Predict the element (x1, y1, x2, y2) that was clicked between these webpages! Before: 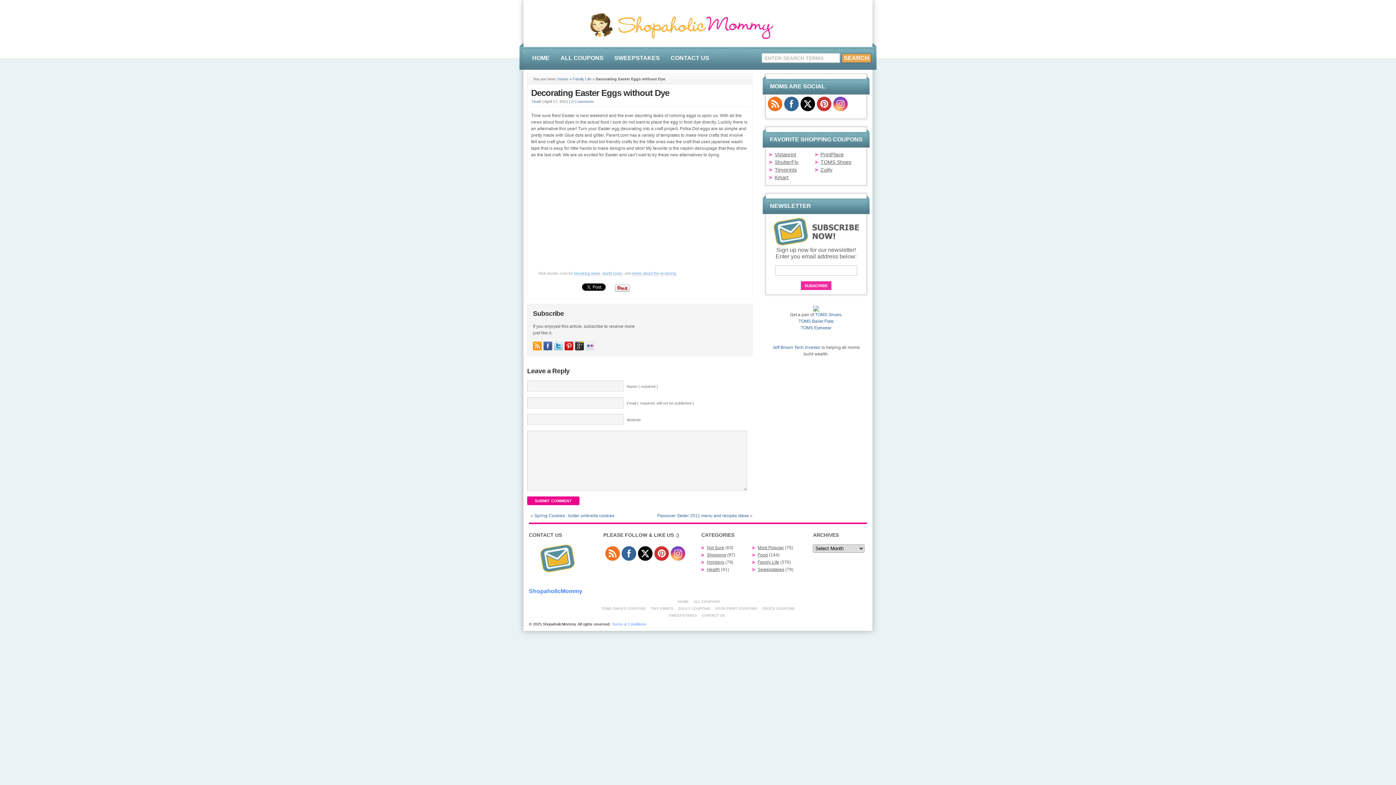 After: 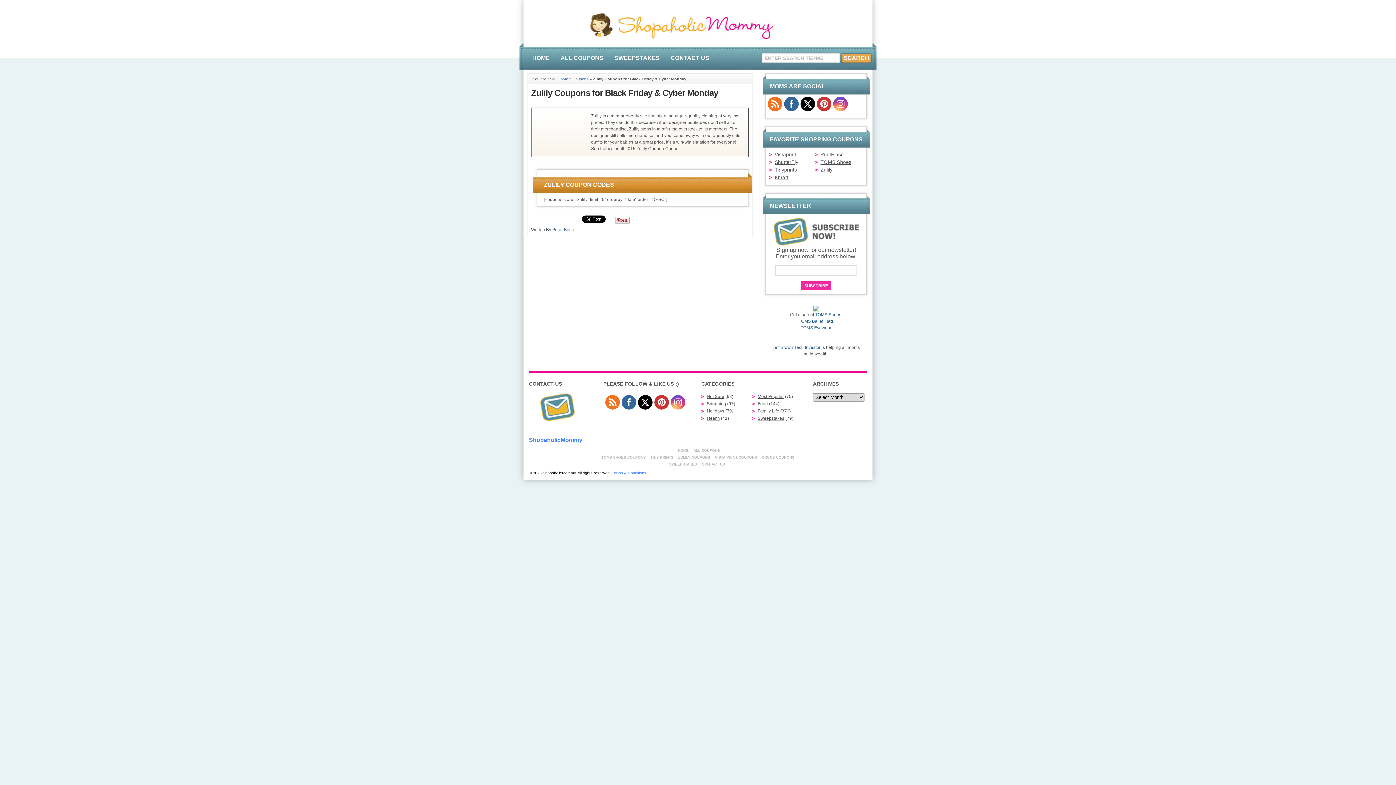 Action: bbox: (820, 166, 832, 172) label: Zulily